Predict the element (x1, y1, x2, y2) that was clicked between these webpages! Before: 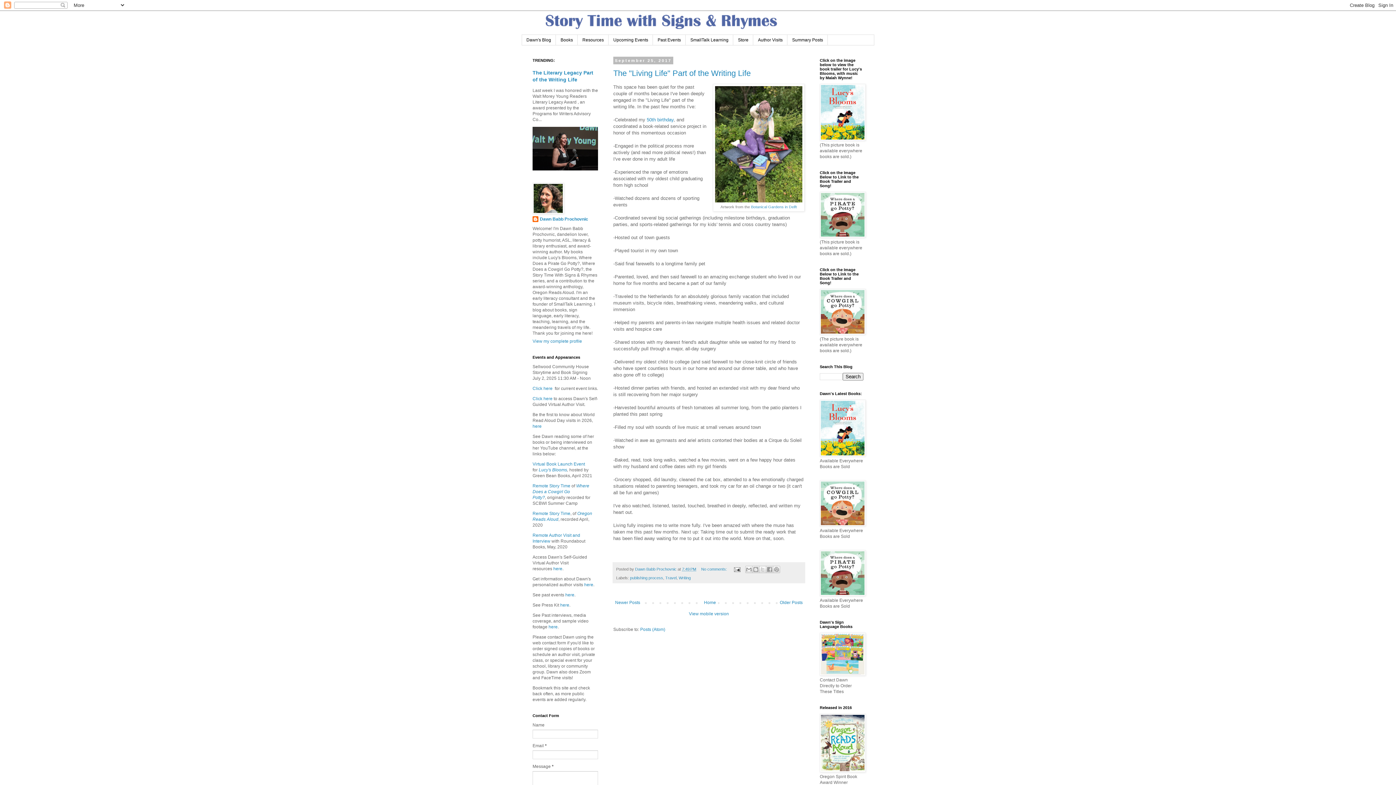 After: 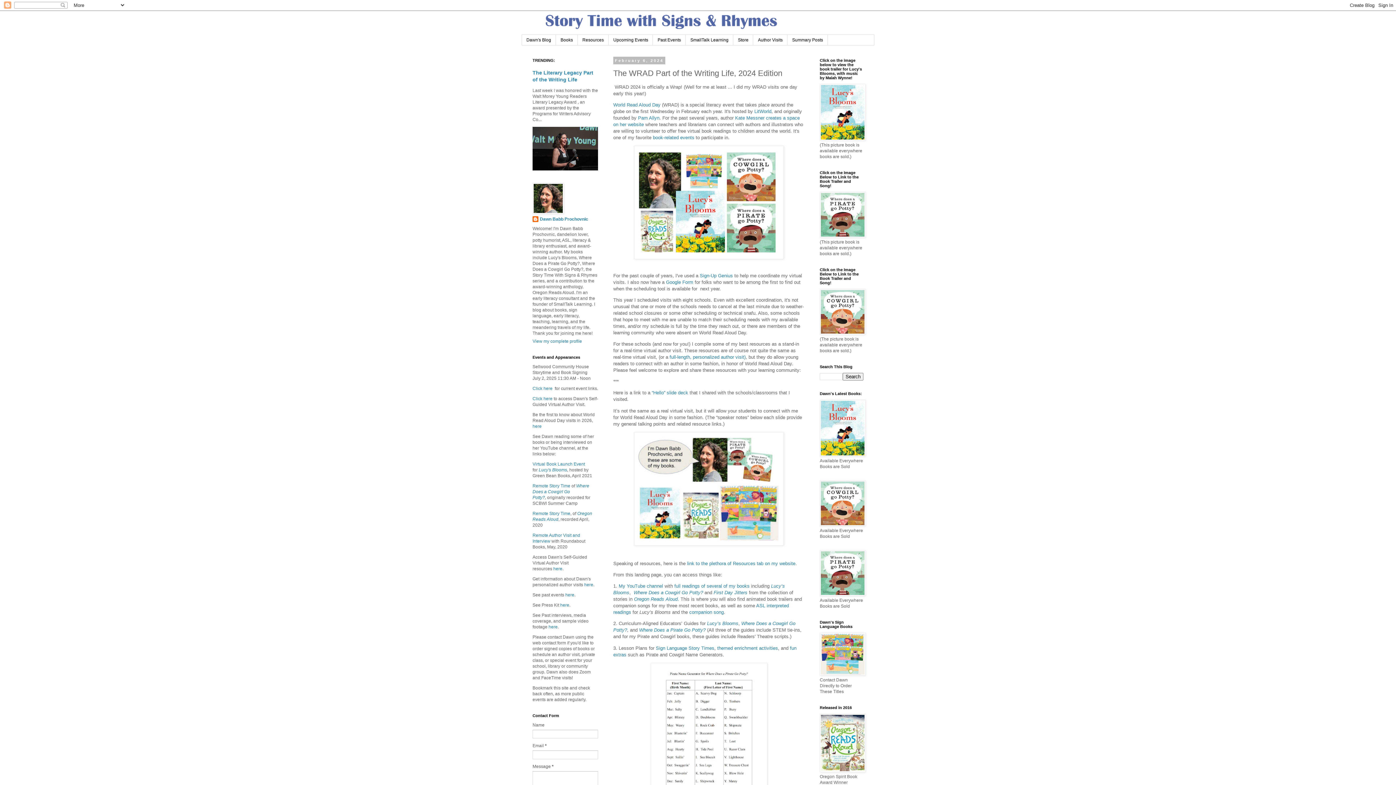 Action: label: Click here bbox: (532, 396, 552, 401)